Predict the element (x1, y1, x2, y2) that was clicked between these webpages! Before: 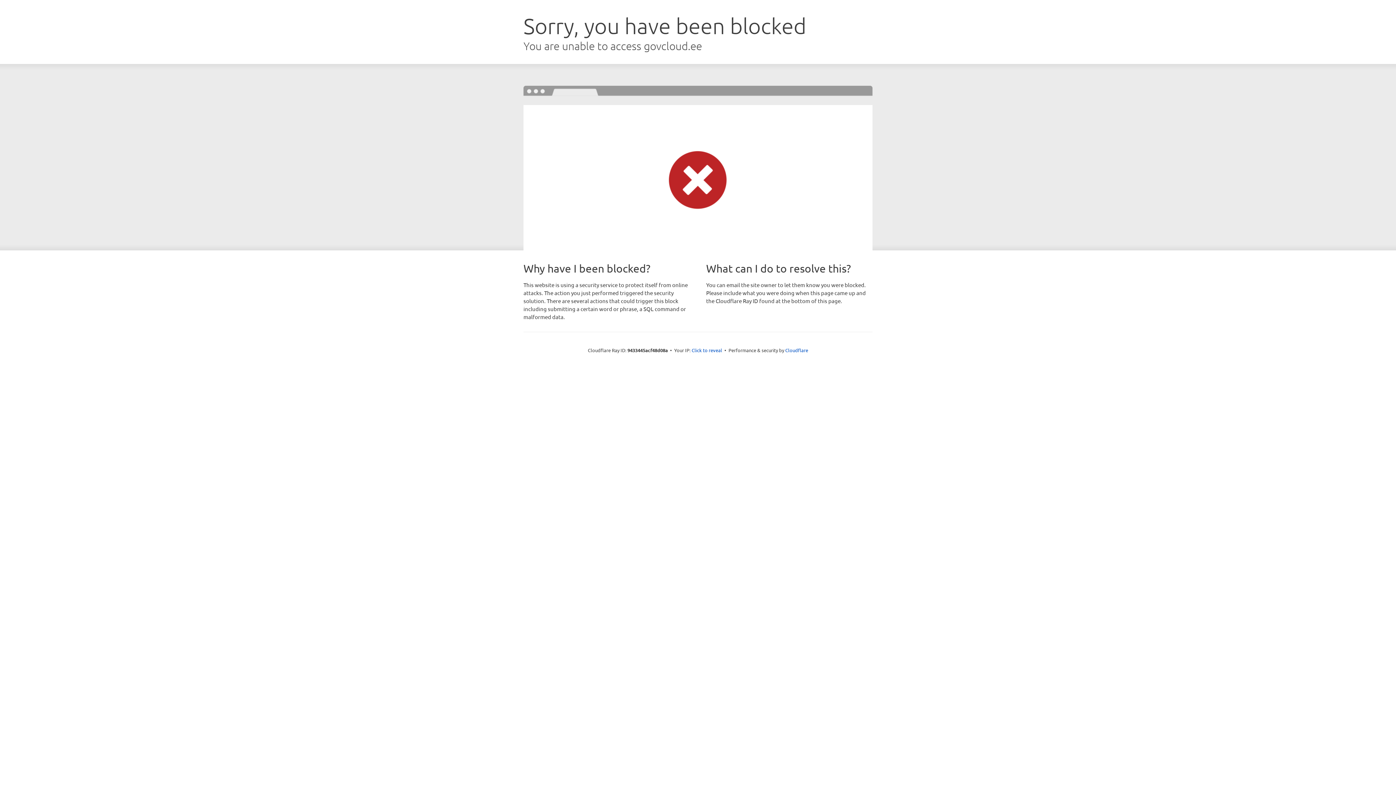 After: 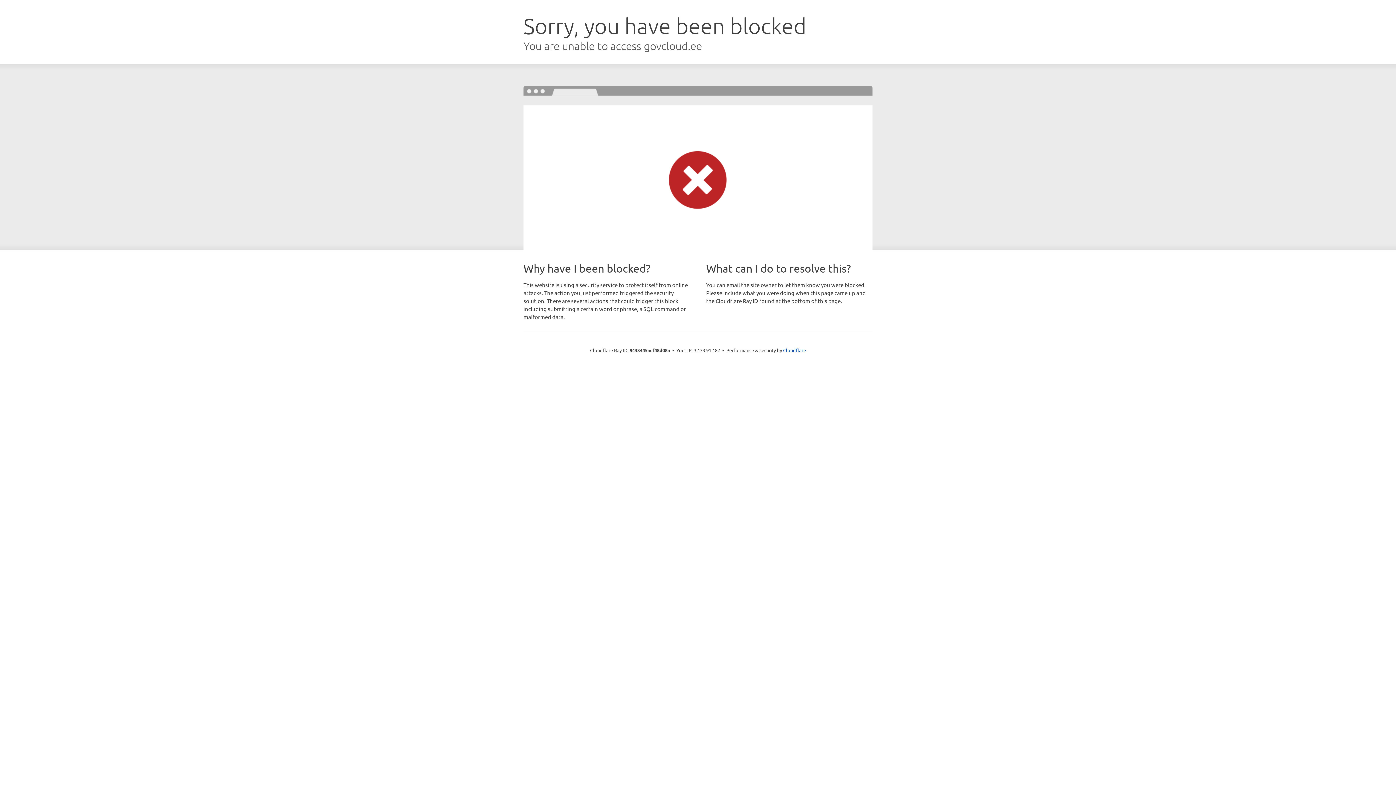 Action: label: Click to reveal bbox: (691, 346, 722, 353)